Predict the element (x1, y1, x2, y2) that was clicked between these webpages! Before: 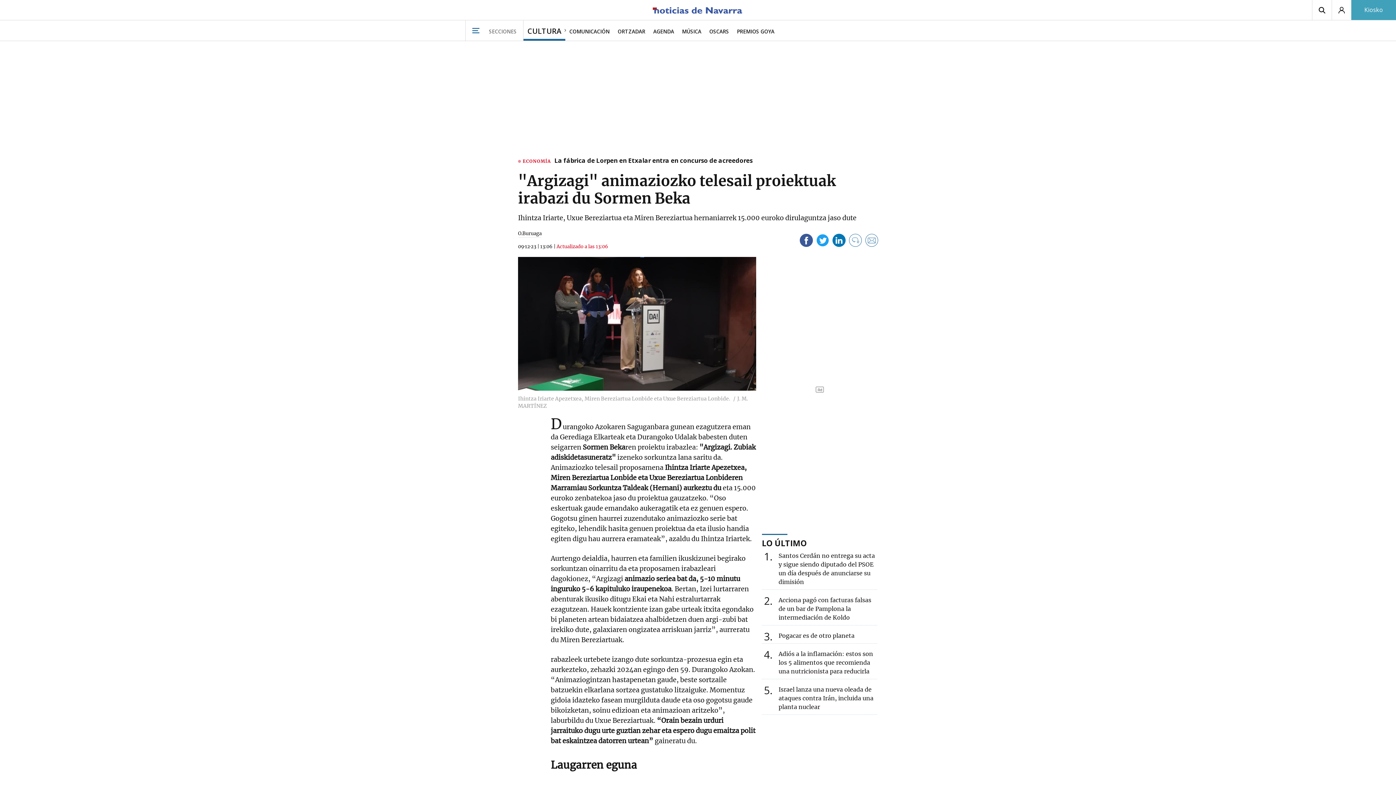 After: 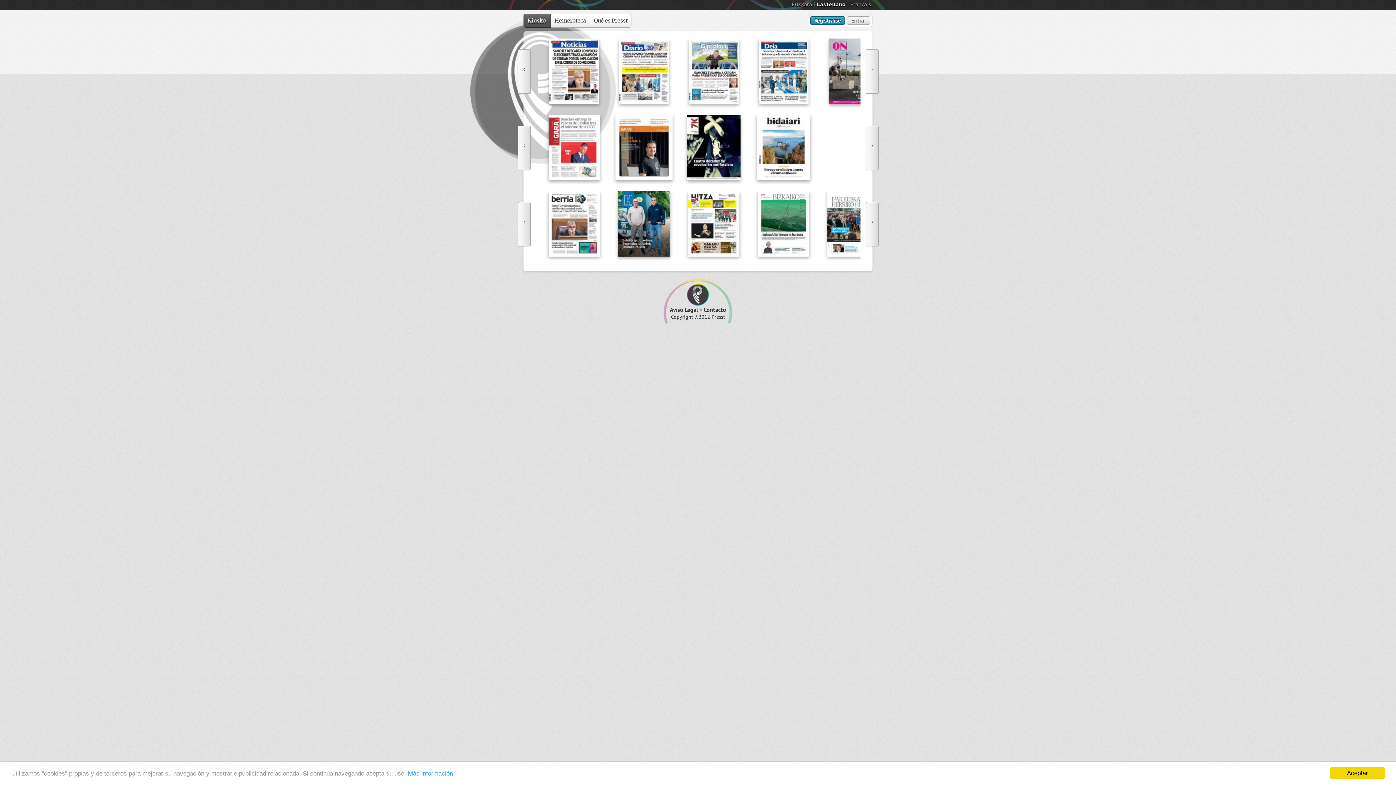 Action: label: Kiosko bbox: (1351, 0, 1396, 20)